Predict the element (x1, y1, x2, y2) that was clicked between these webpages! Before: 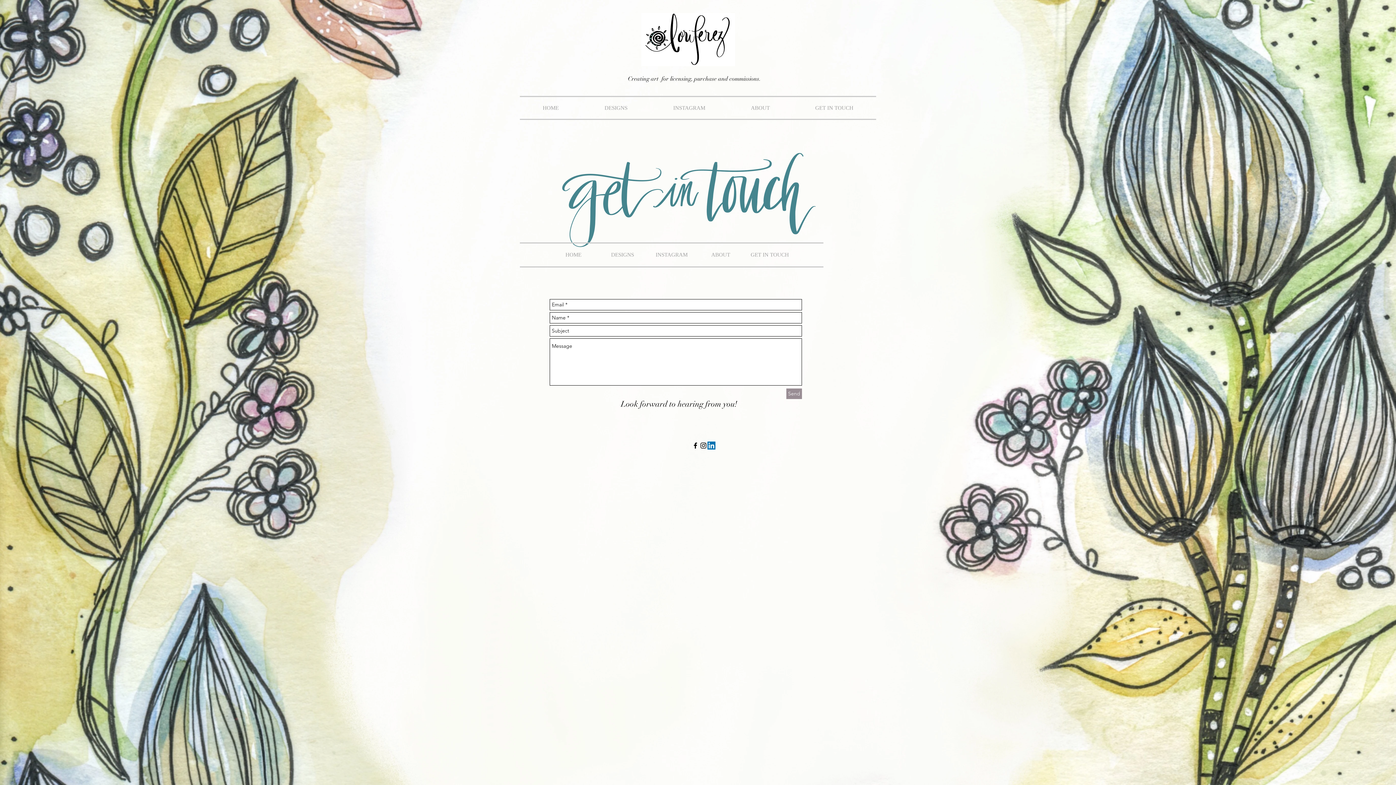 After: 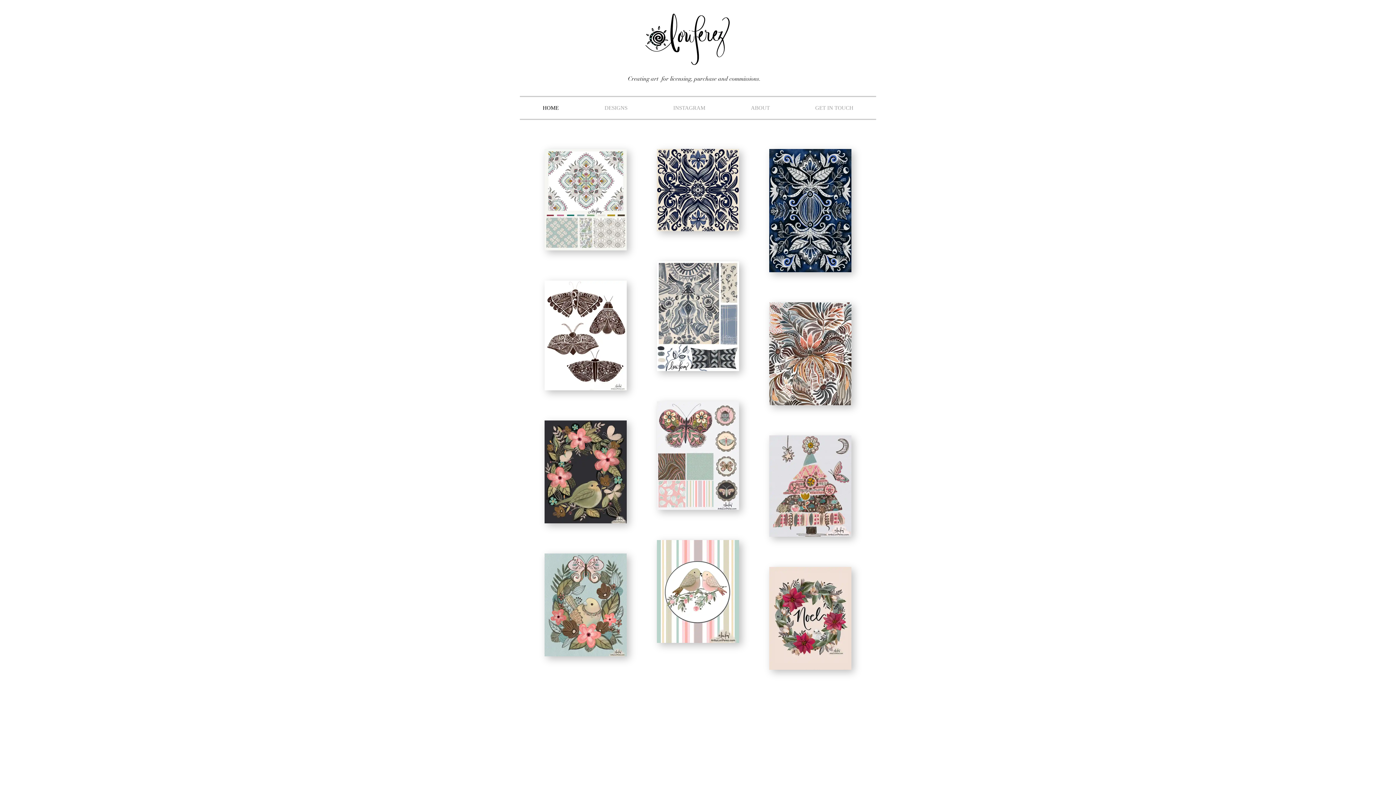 Action: bbox: (549, 243, 598, 266) label: HOME